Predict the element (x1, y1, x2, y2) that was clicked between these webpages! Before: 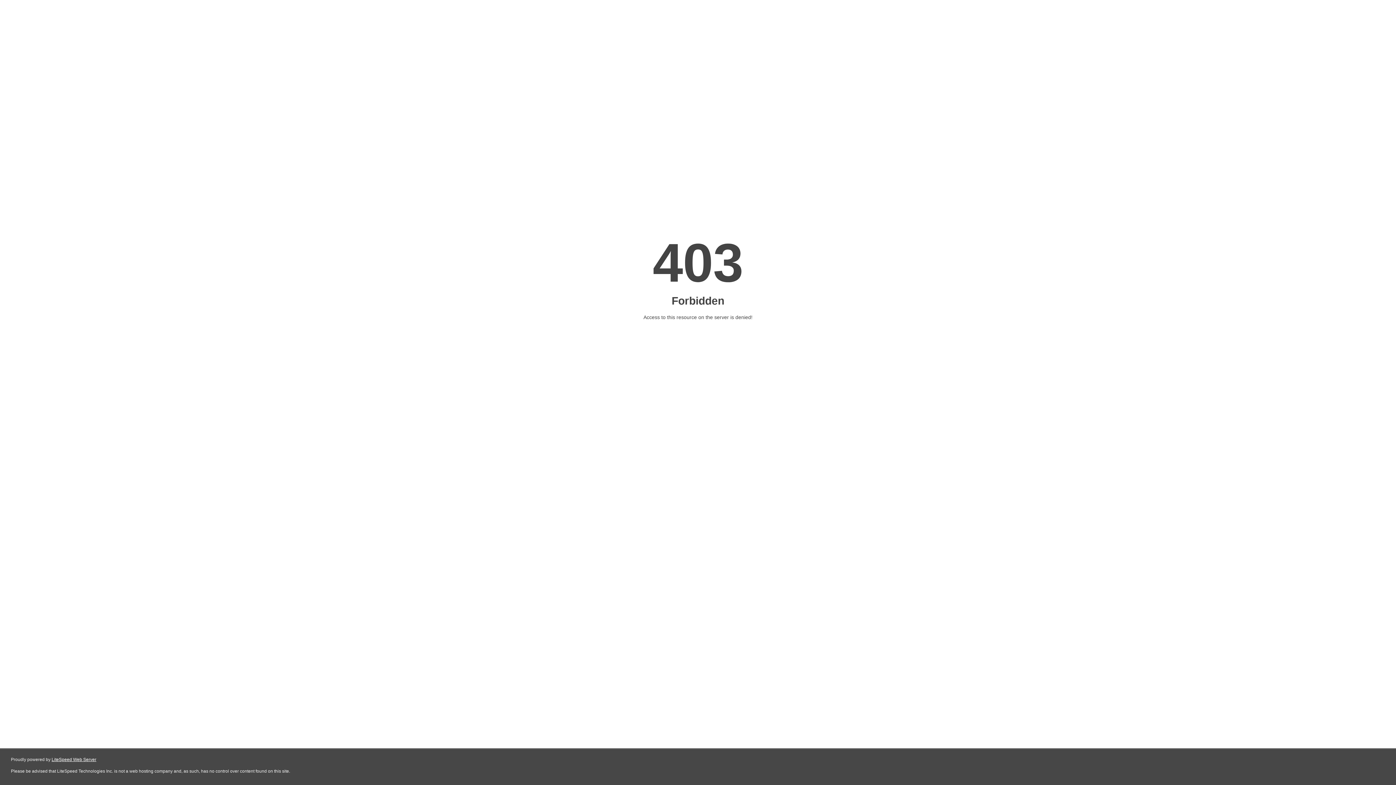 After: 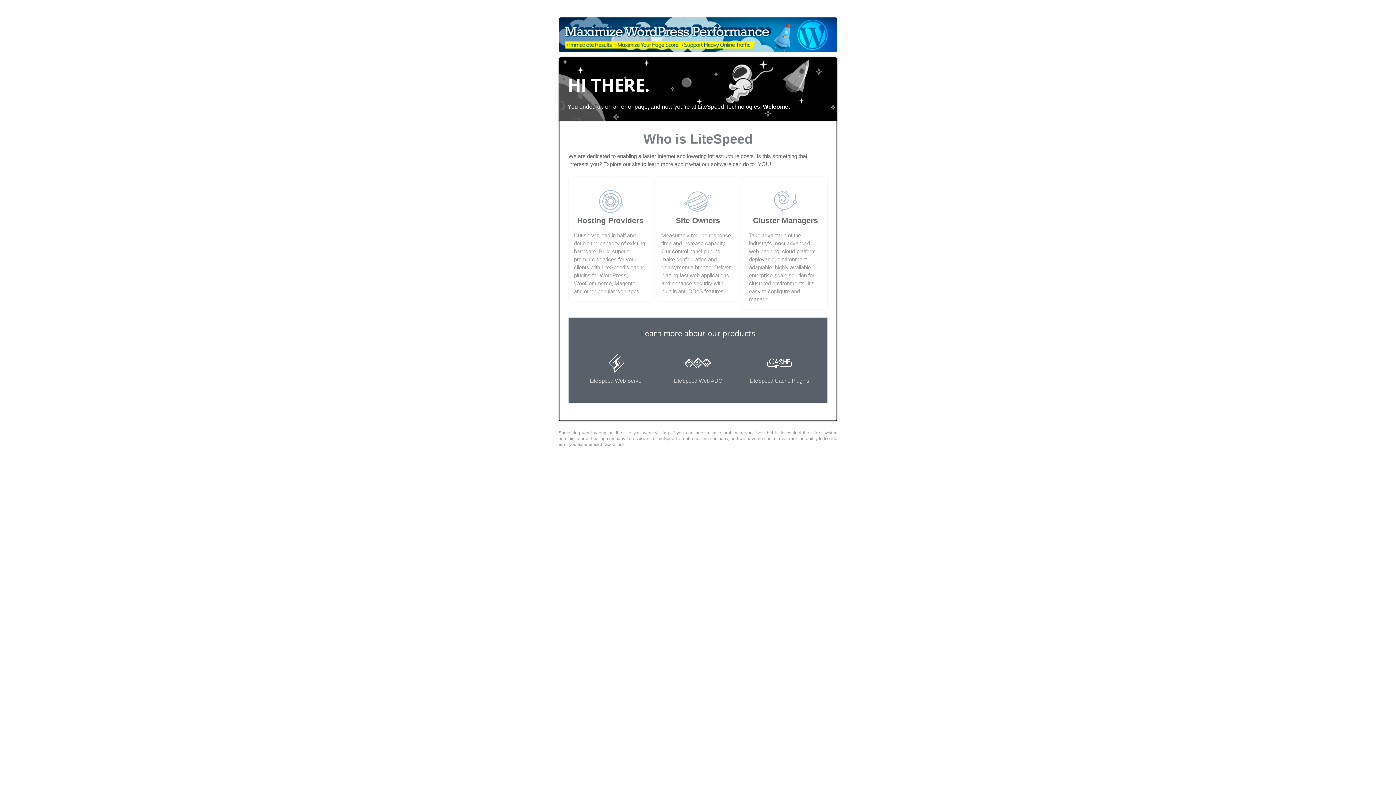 Action: bbox: (51, 757, 96, 762) label: LiteSpeed Web Server